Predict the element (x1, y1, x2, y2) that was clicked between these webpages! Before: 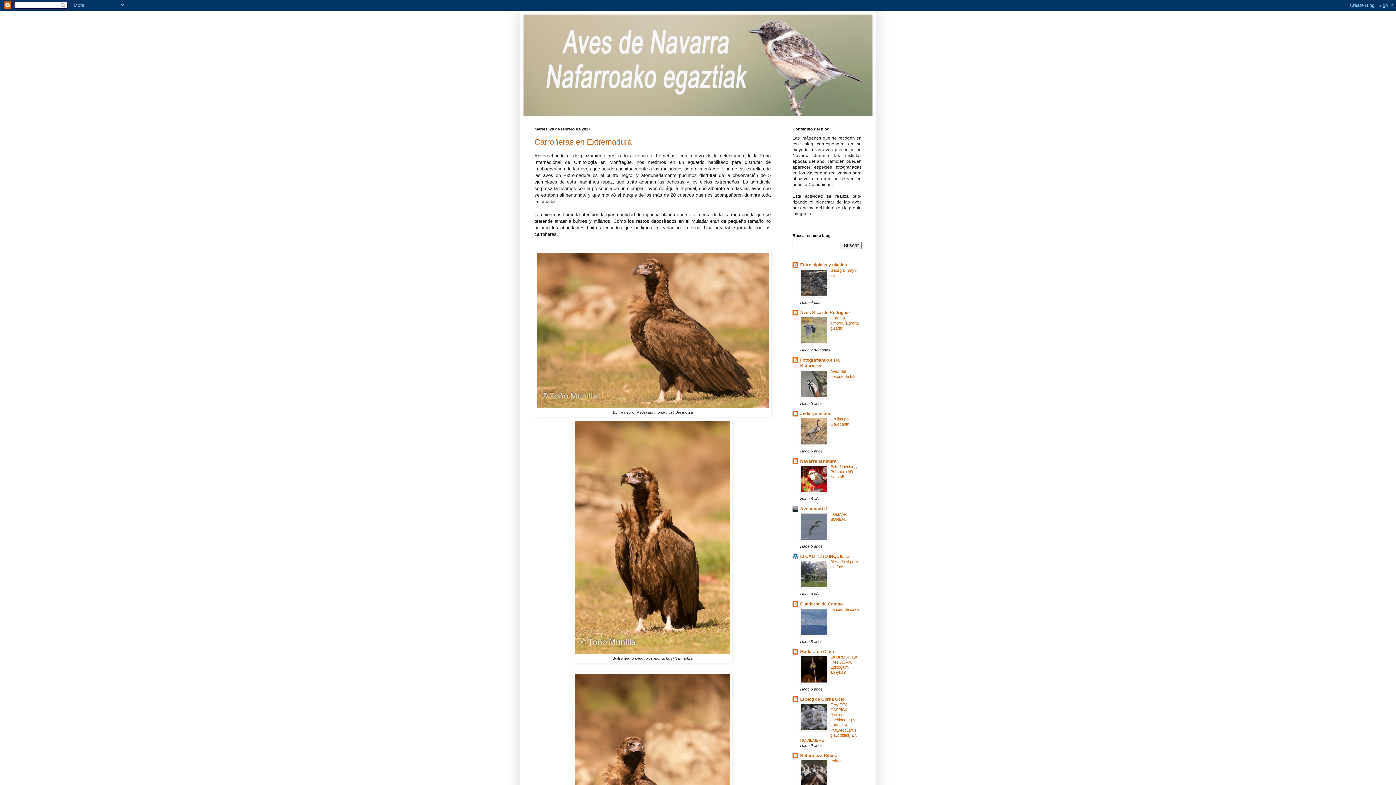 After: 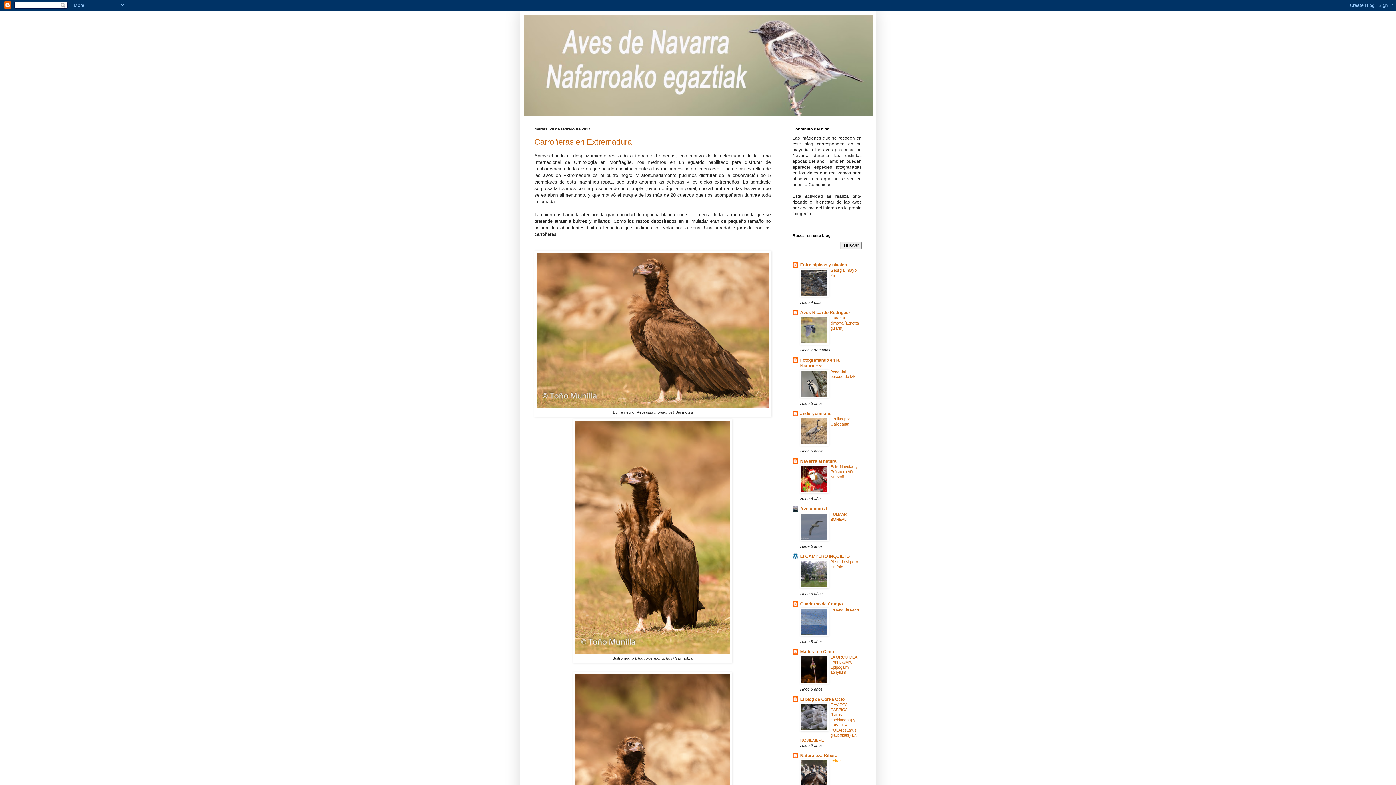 Action: bbox: (830, 759, 841, 763) label: Poker